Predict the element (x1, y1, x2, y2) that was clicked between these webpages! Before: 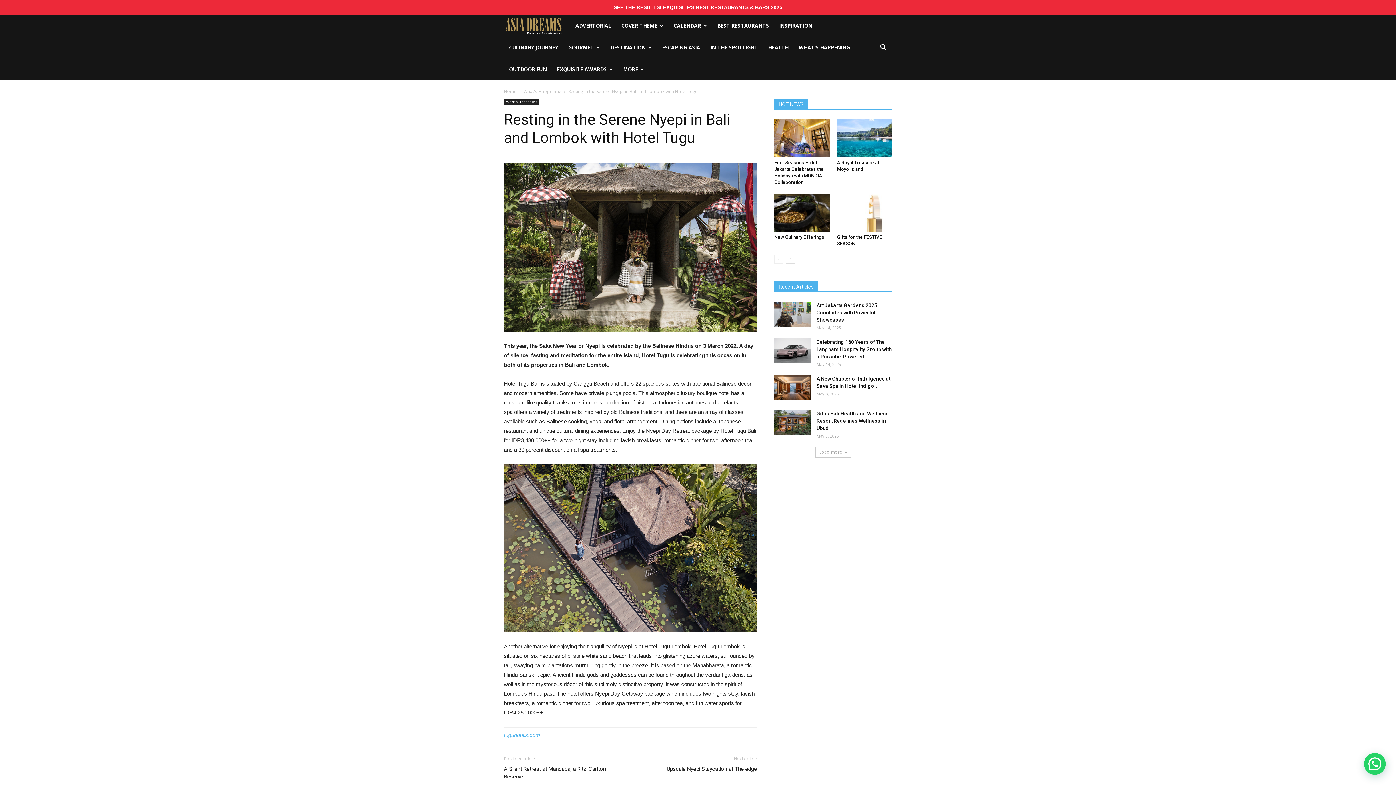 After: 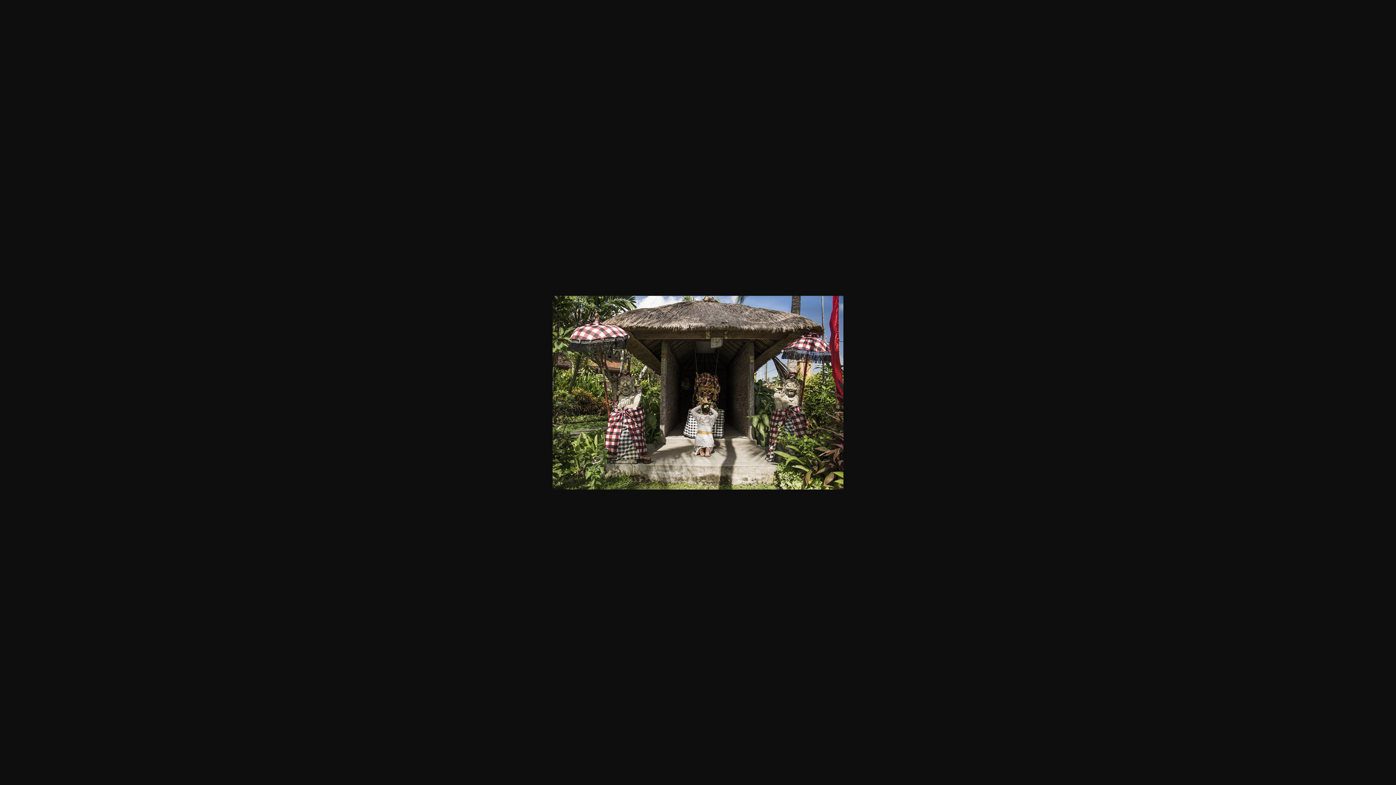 Action: bbox: (504, 163, 757, 331)